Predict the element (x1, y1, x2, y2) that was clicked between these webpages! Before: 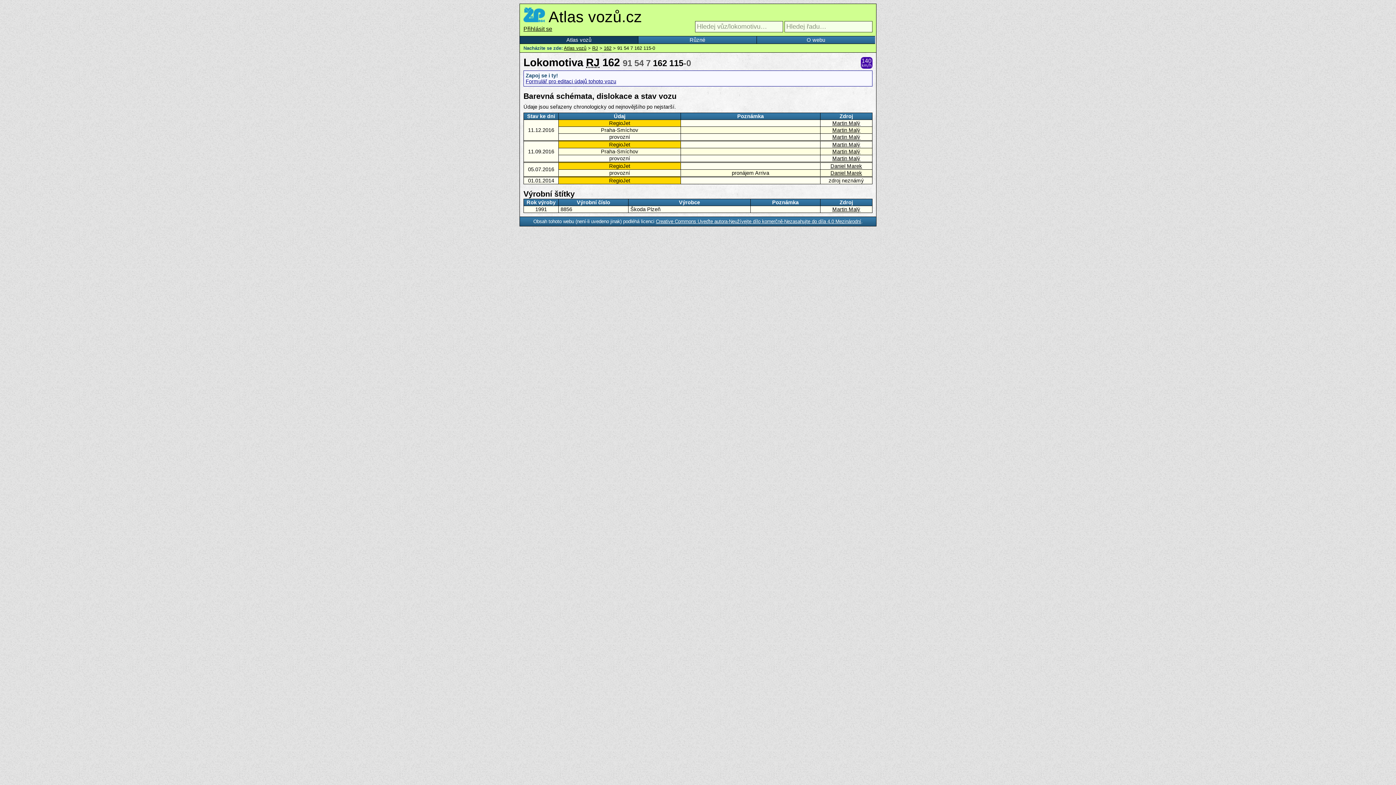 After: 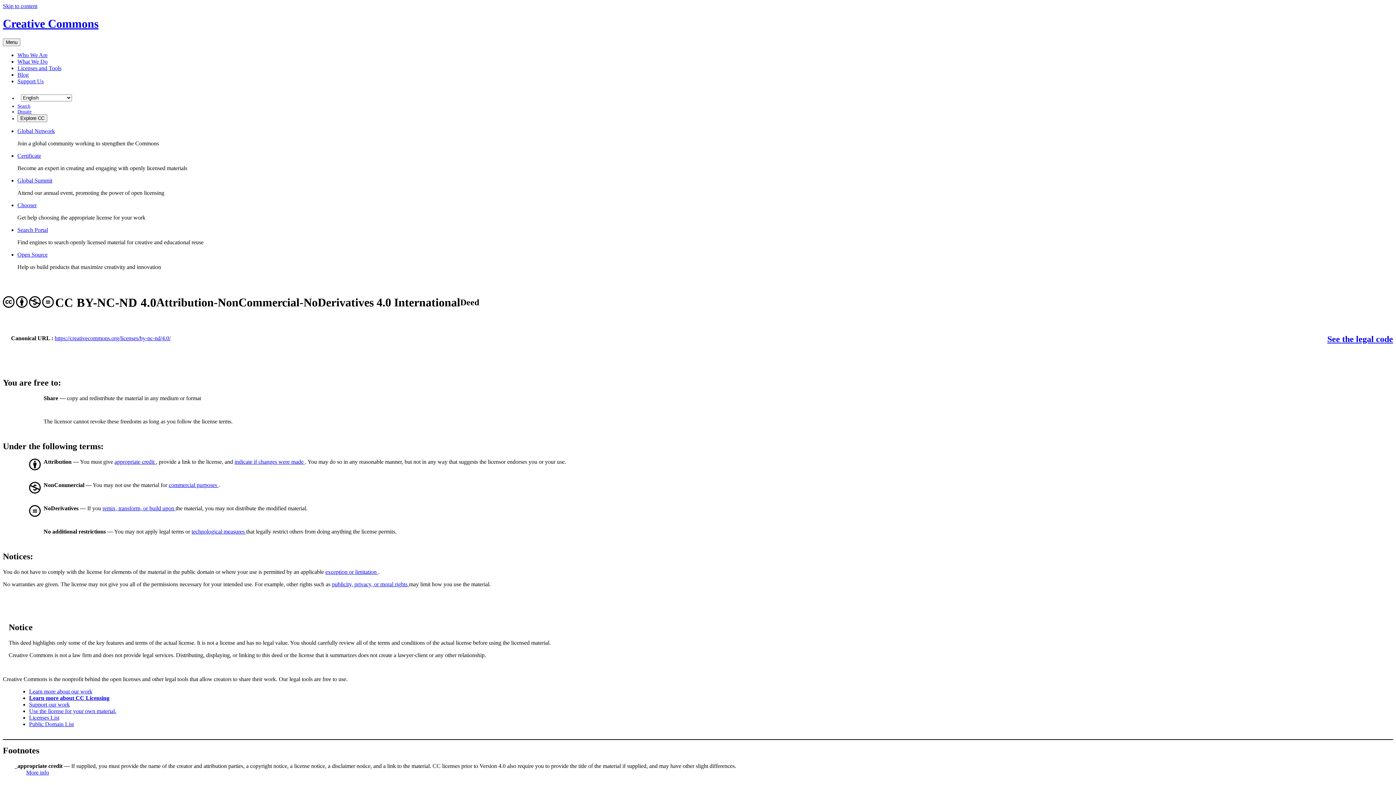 Action: label: Creative Commons Uveďte autora-Neužívejte dílo komerčně-Nezasahujte do díla 4.0 Mezinárodní bbox: (656, 218, 861, 224)